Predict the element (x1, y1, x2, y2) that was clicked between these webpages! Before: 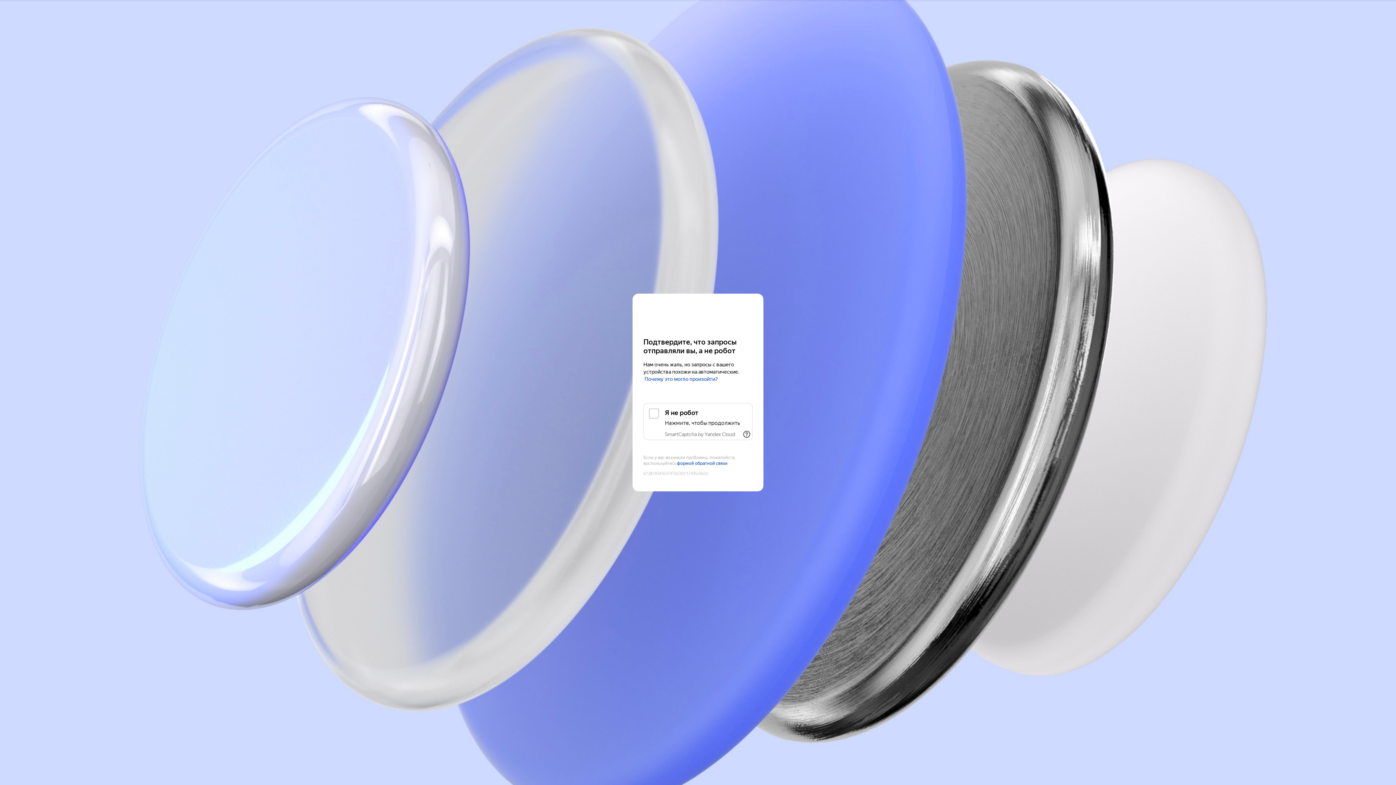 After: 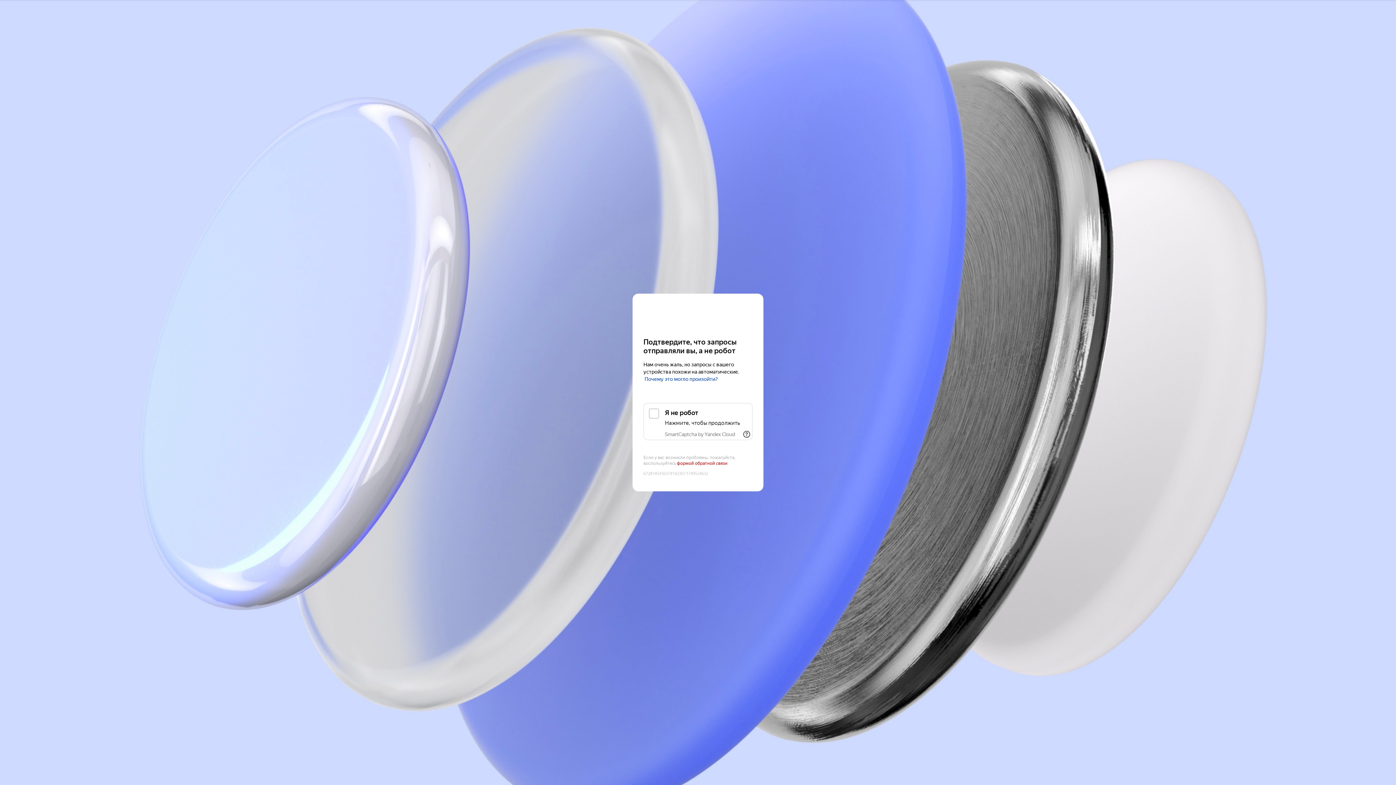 Action: label: формой обратной связи bbox: (677, 461, 727, 466)